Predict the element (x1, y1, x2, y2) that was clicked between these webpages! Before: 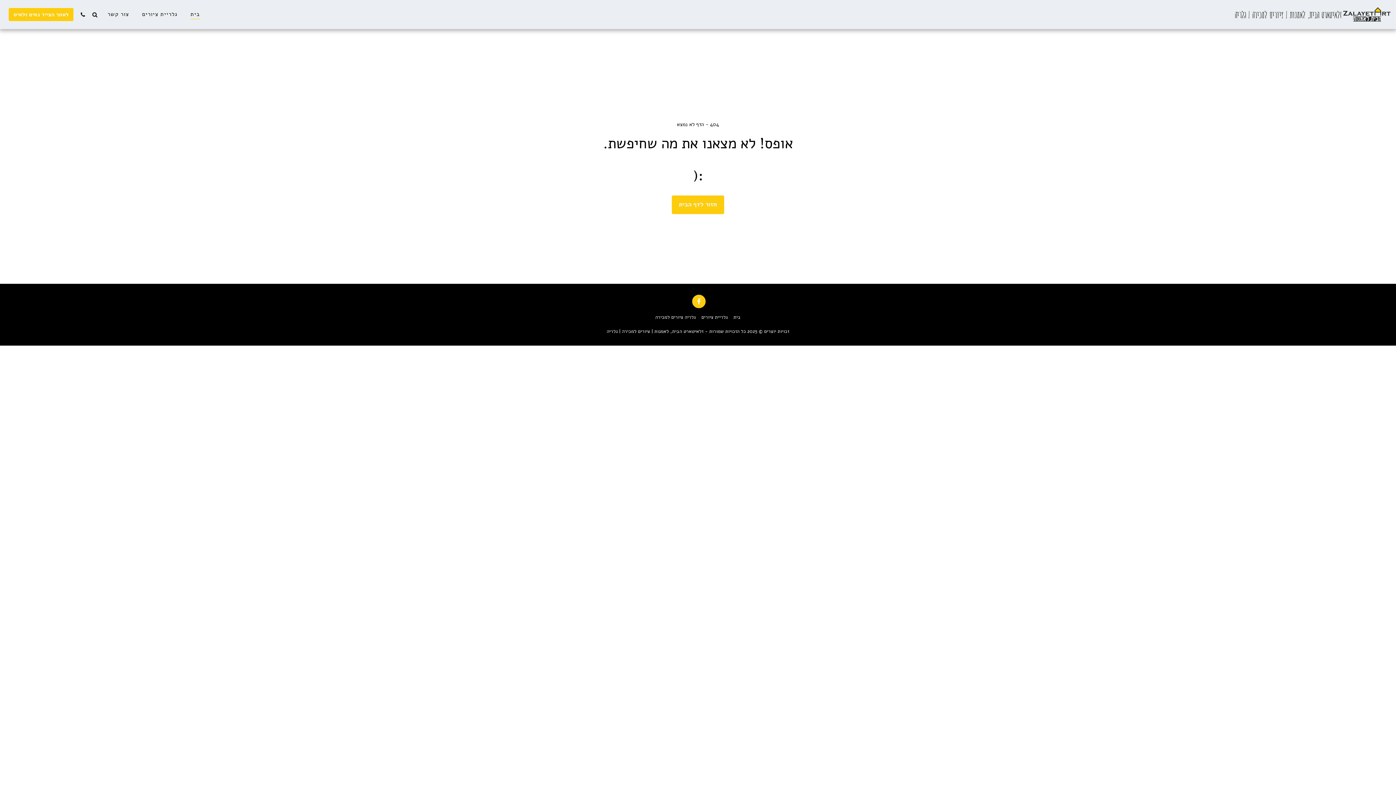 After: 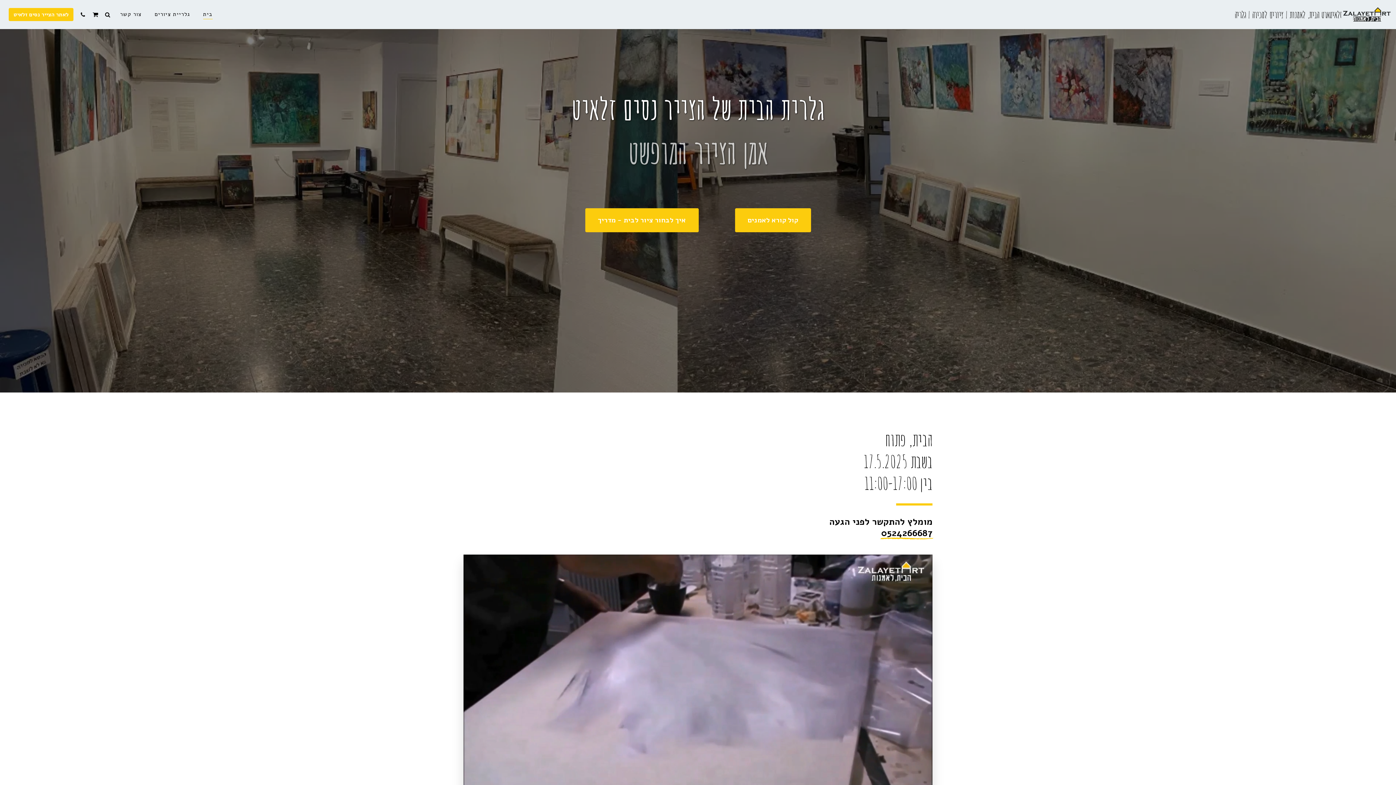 Action: bbox: (733, 313, 740, 321) label: בית